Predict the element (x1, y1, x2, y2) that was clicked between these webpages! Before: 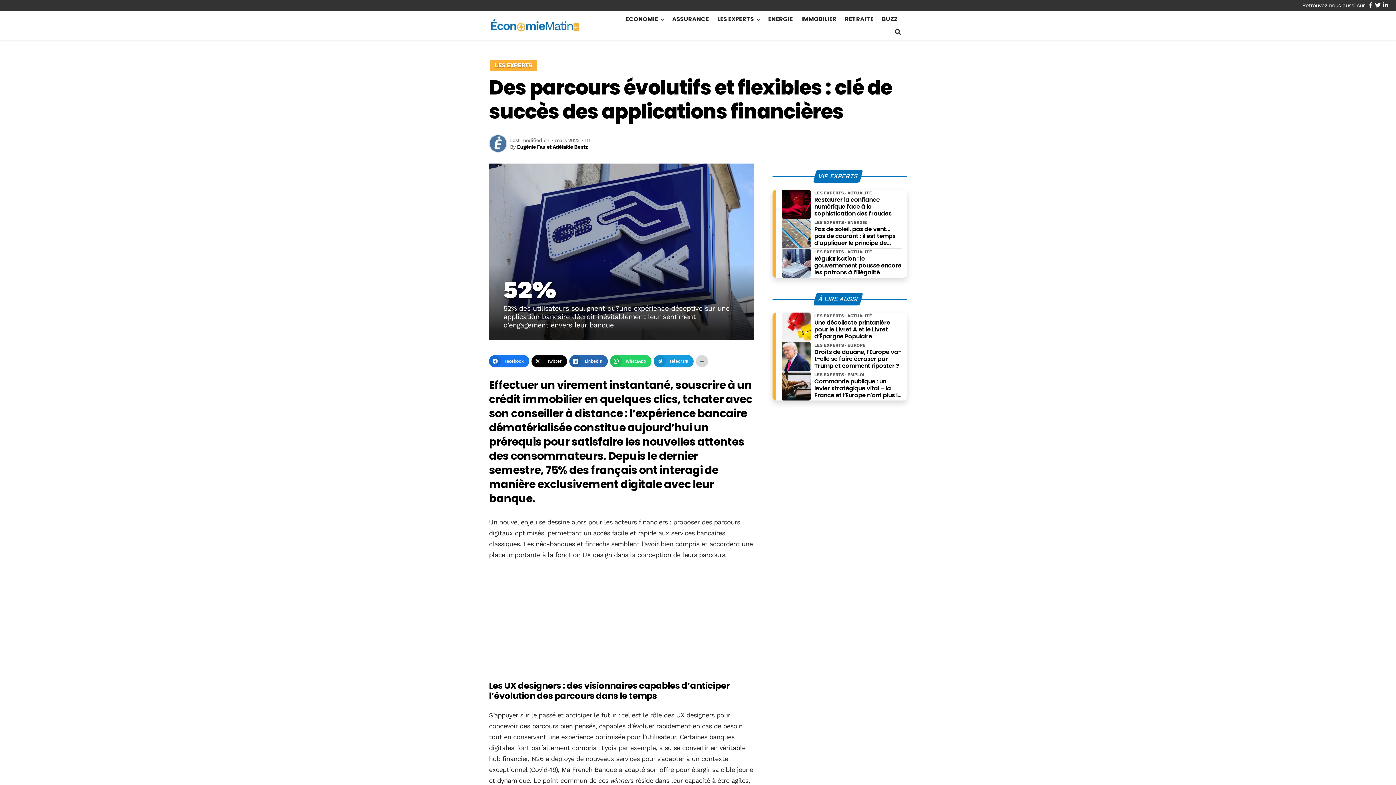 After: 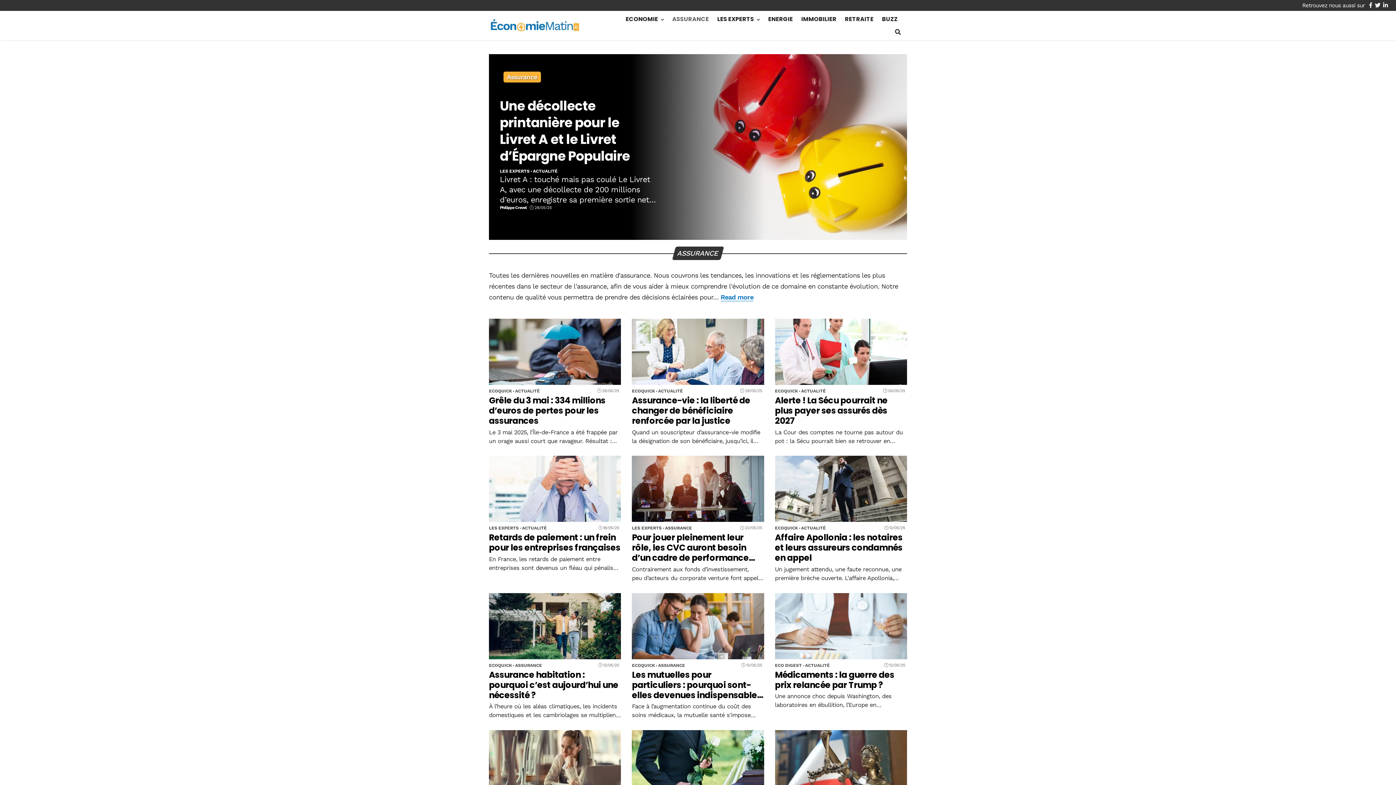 Action: bbox: (668, 12, 712, 25) label: ASSURANCE